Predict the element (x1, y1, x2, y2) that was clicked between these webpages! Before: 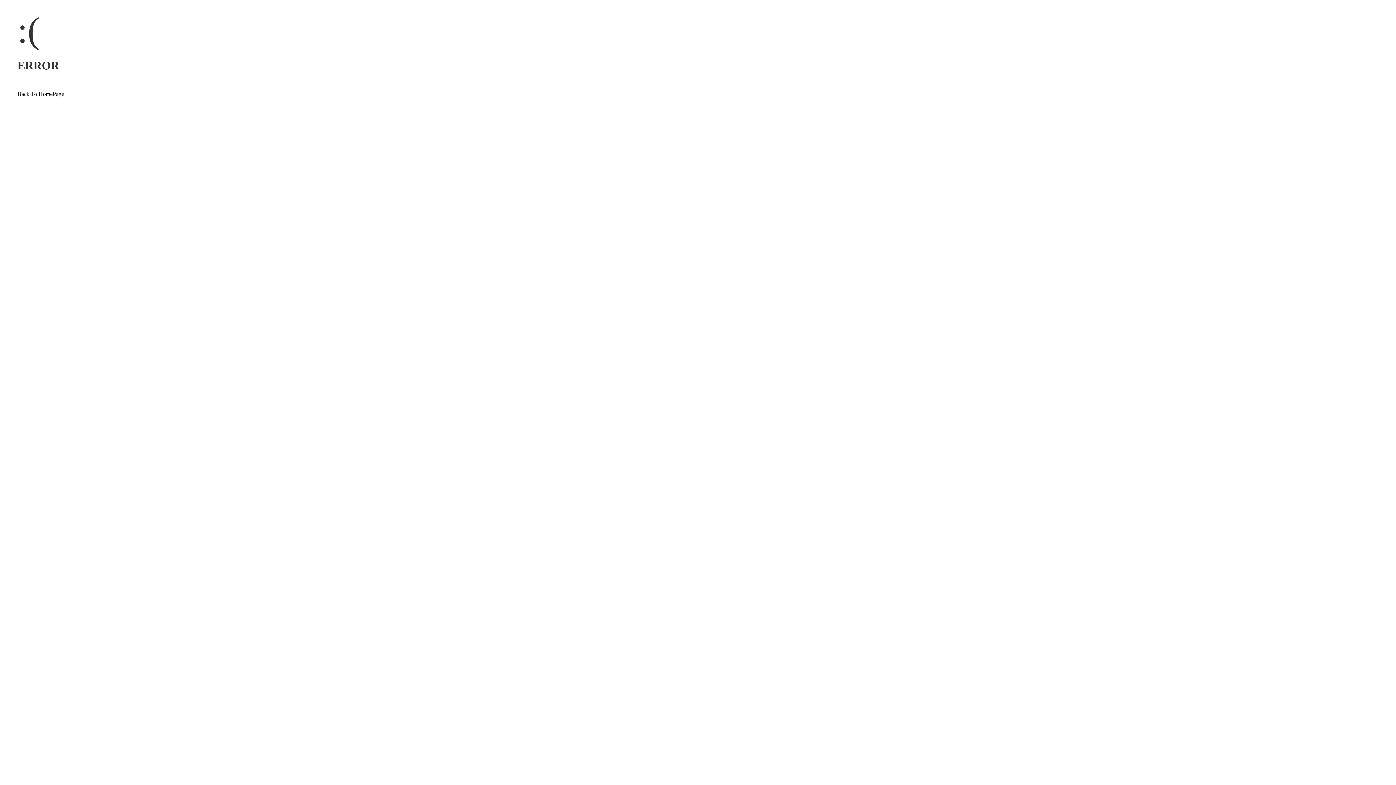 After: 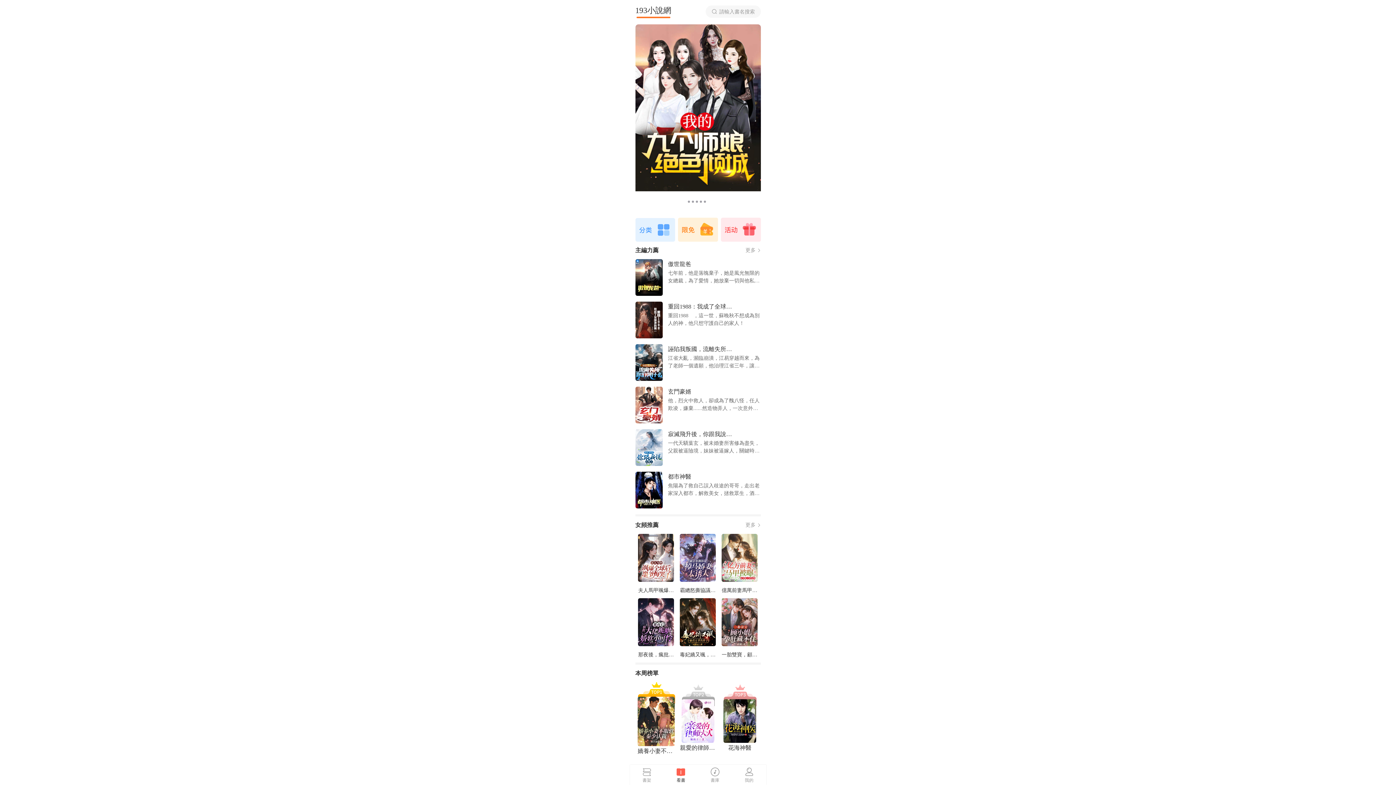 Action: bbox: (17, 90, 64, 97) label: Back To HomePage